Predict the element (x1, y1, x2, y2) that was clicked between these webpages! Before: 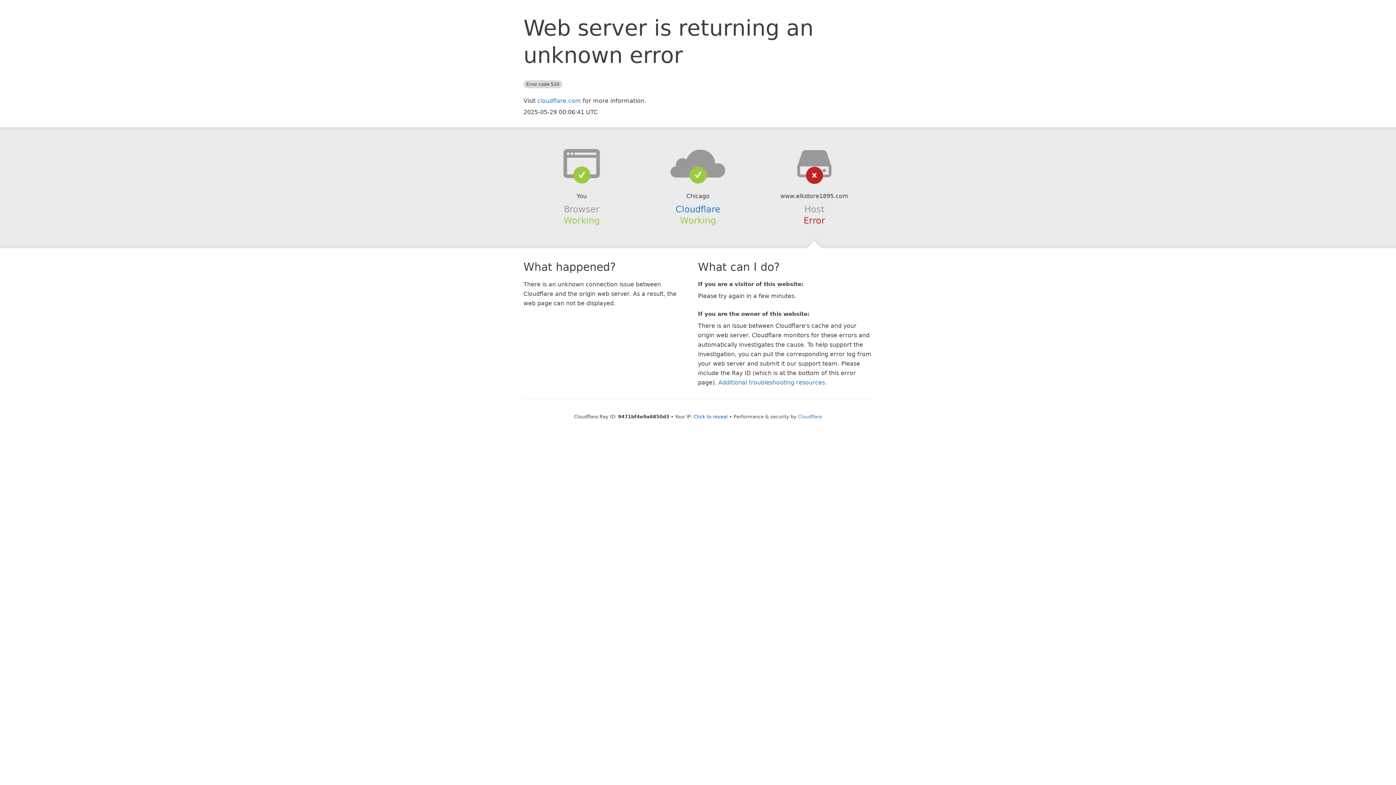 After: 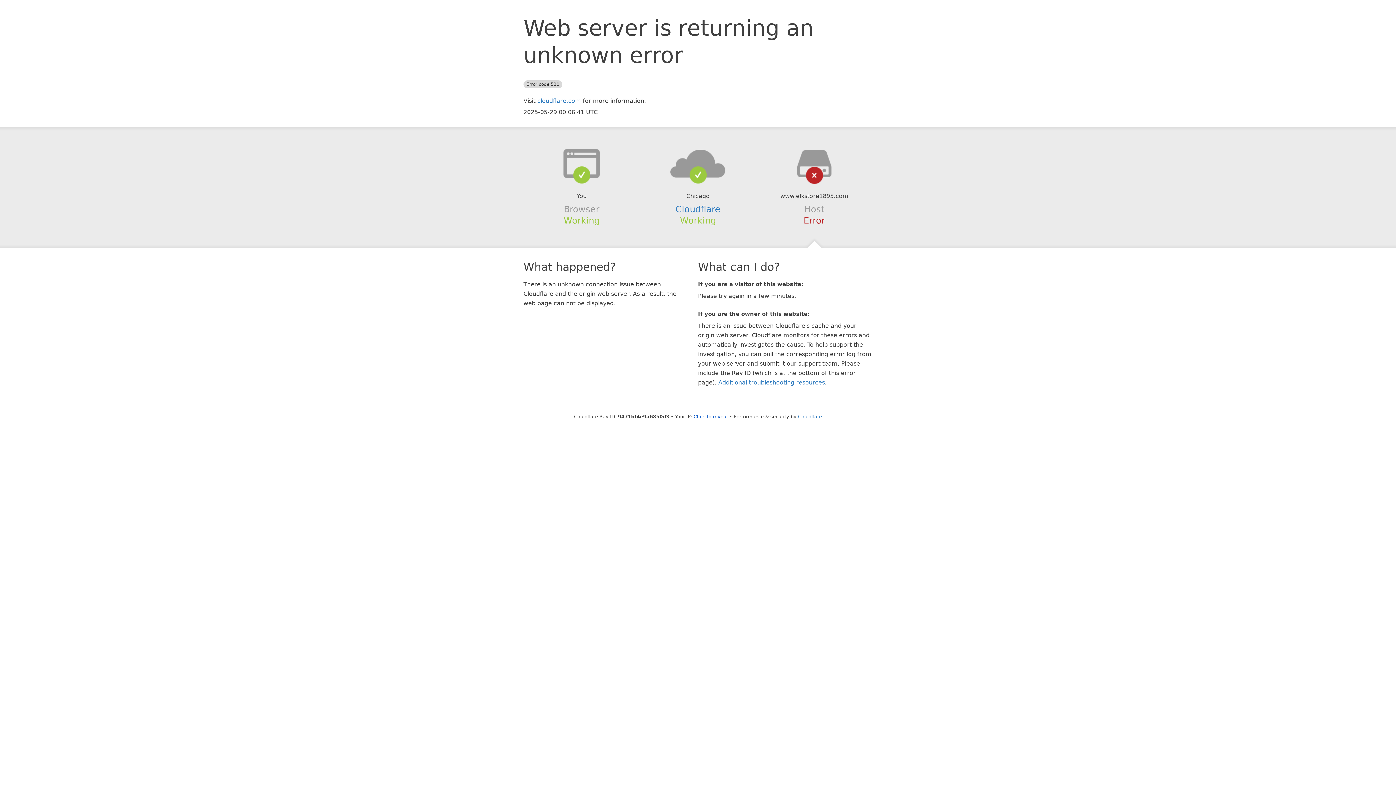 Action: bbox: (639, 148, 756, 178)